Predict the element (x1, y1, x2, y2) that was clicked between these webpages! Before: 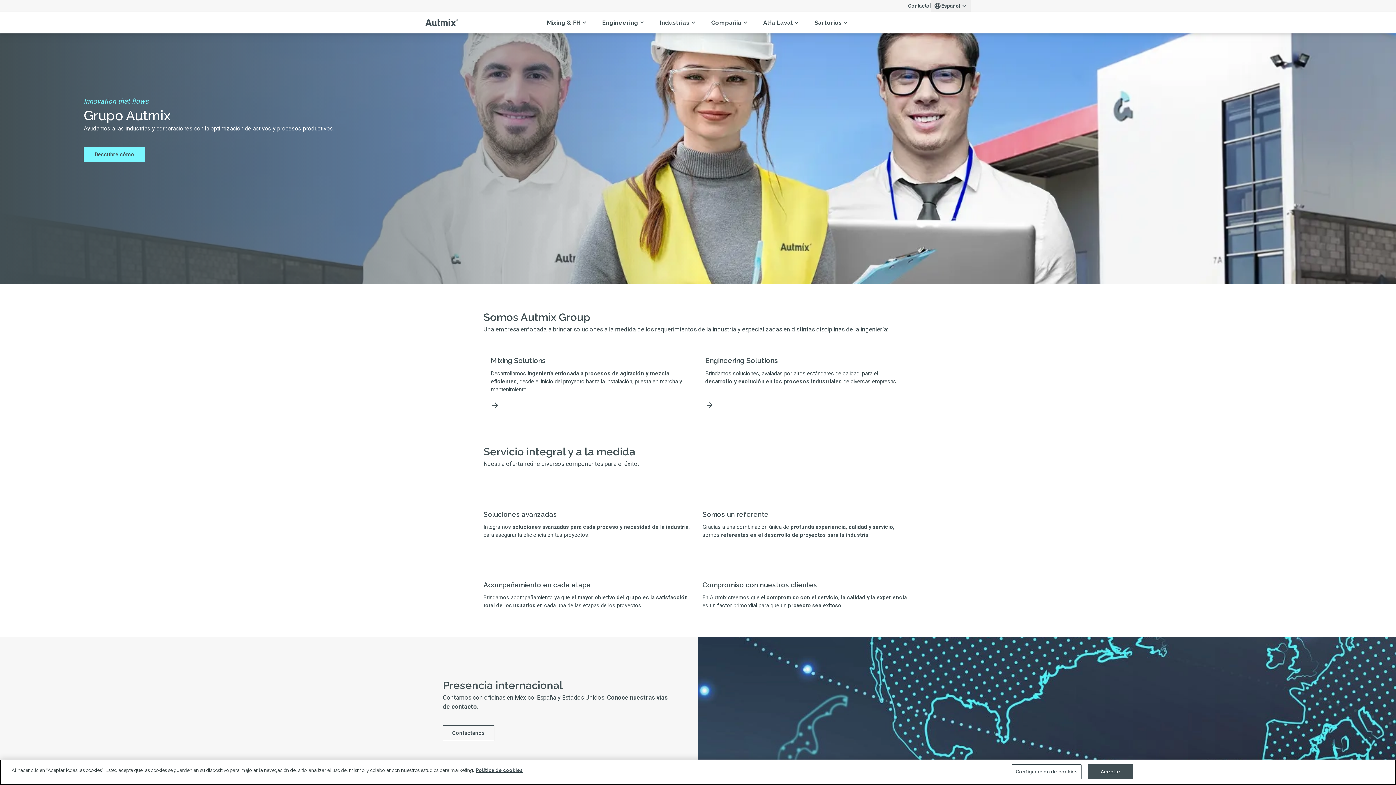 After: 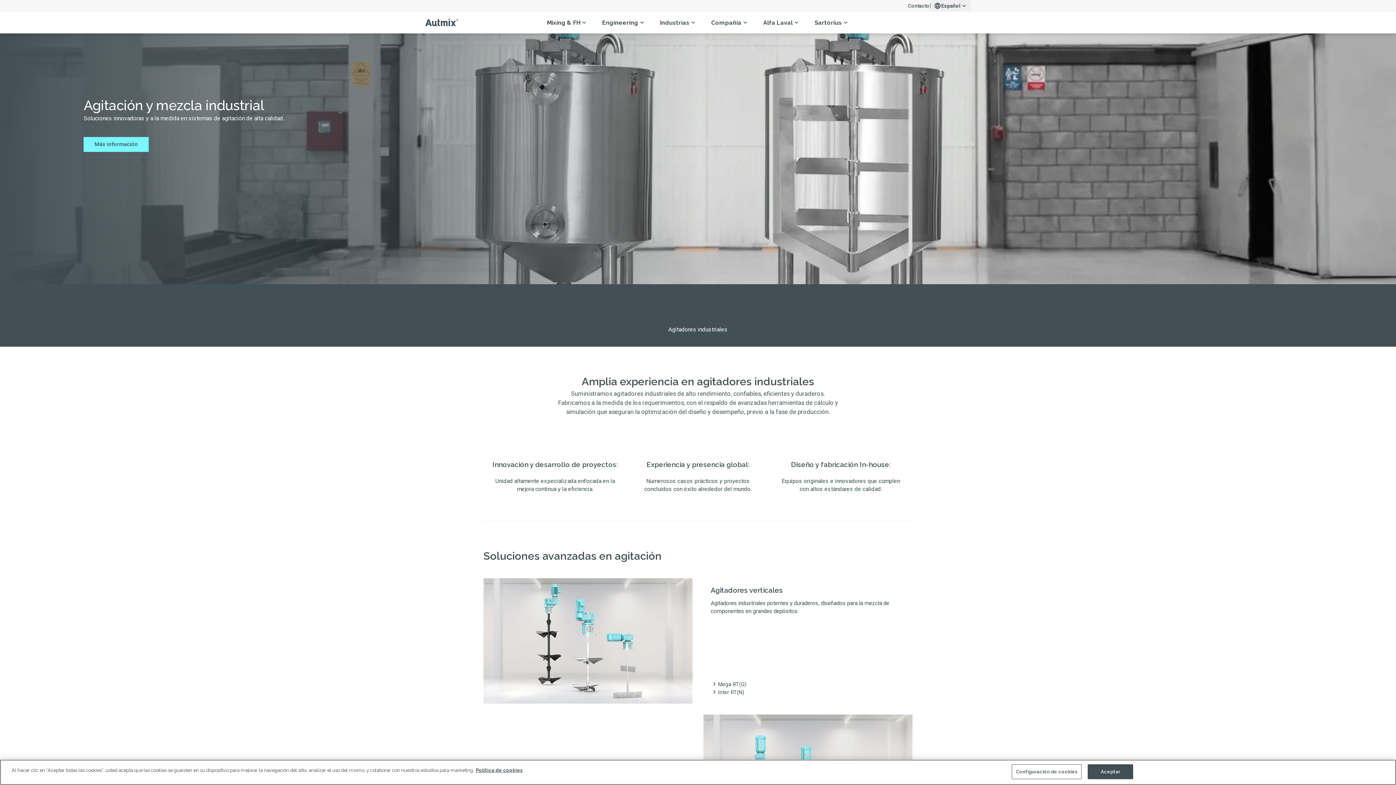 Action: bbox: (483, 348, 698, 417) label: Mixing Solutions

Desarrollamos ingeniería enfocada a procesos de agitación y mezcla eficientes, desde el inicio del proyecto hasta la instalación, puesta en marcha y mantenimiento.